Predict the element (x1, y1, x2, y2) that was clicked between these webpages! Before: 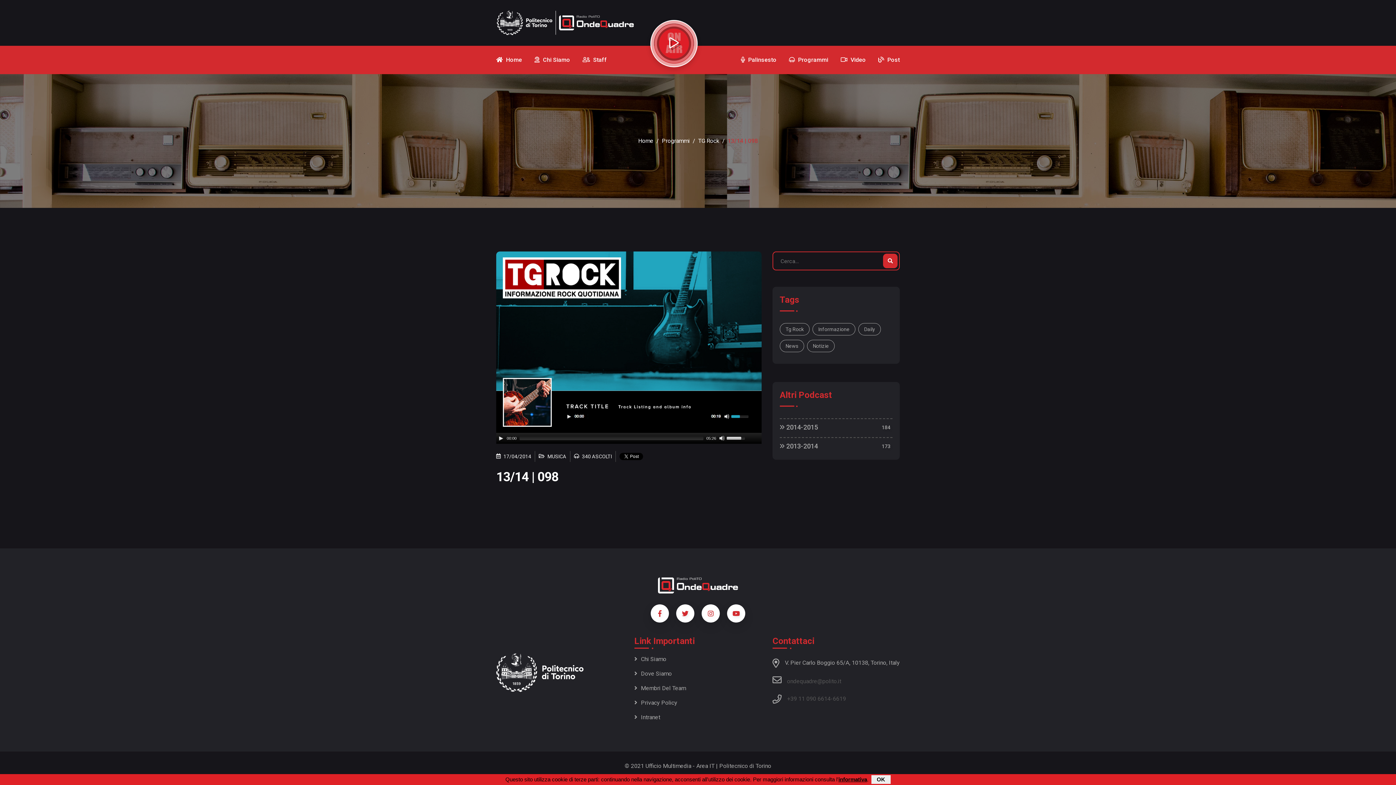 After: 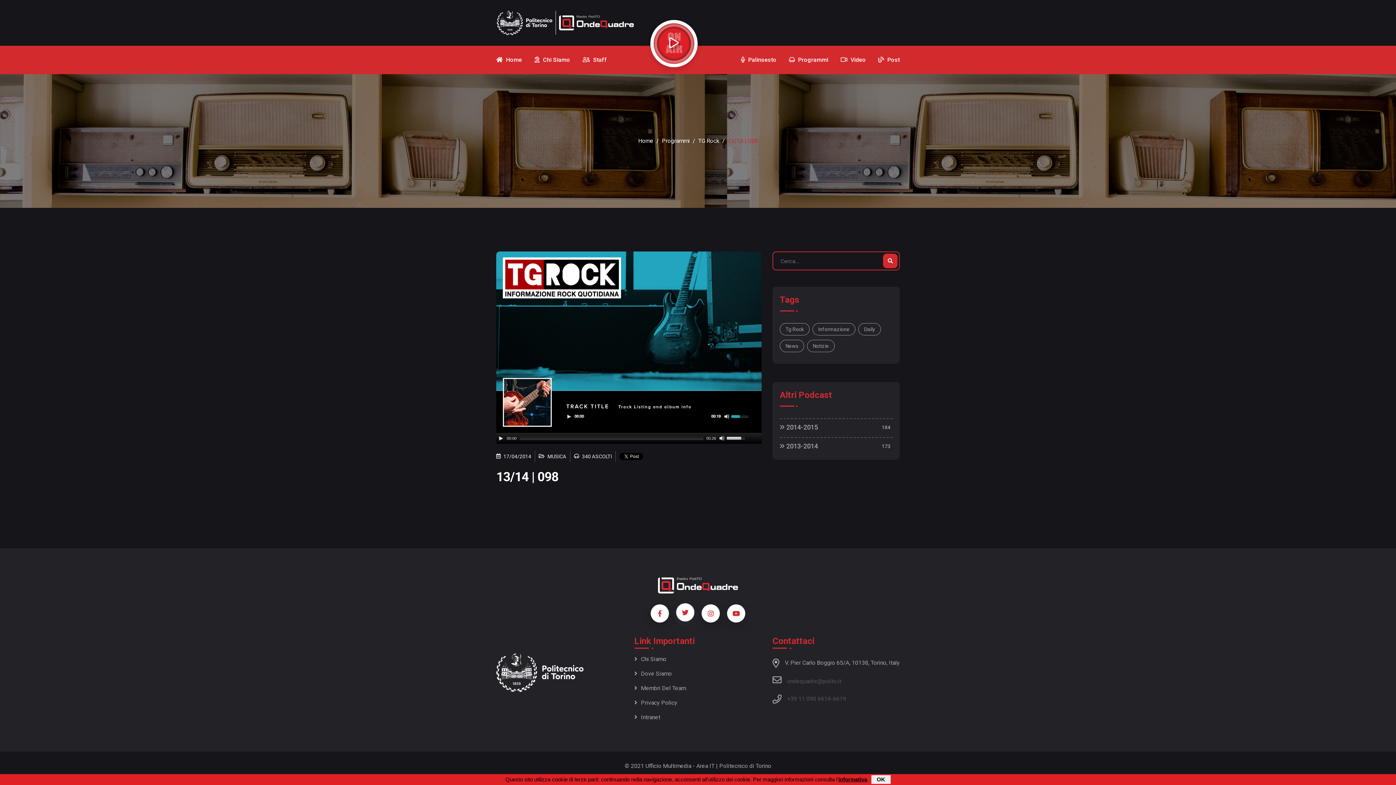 Action: bbox: (676, 604, 694, 623)